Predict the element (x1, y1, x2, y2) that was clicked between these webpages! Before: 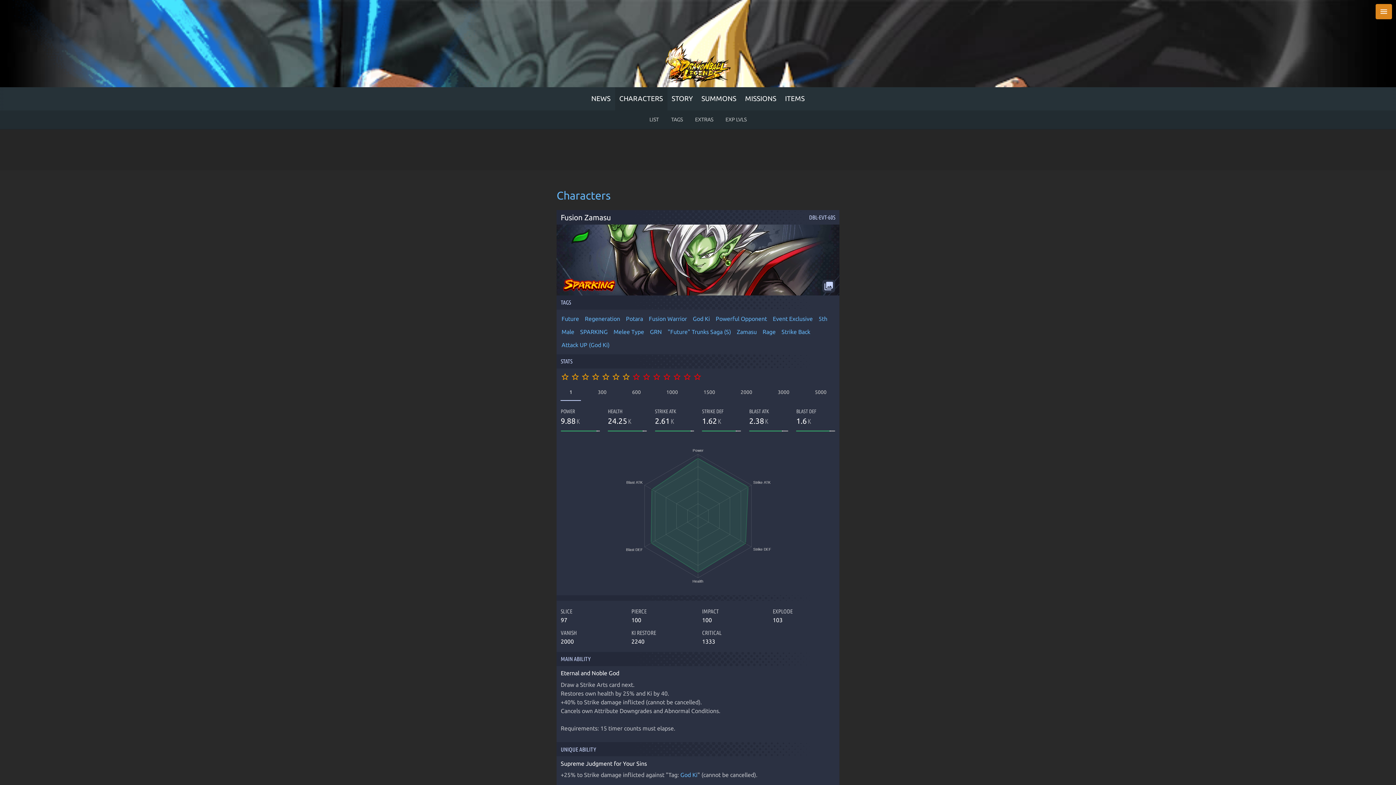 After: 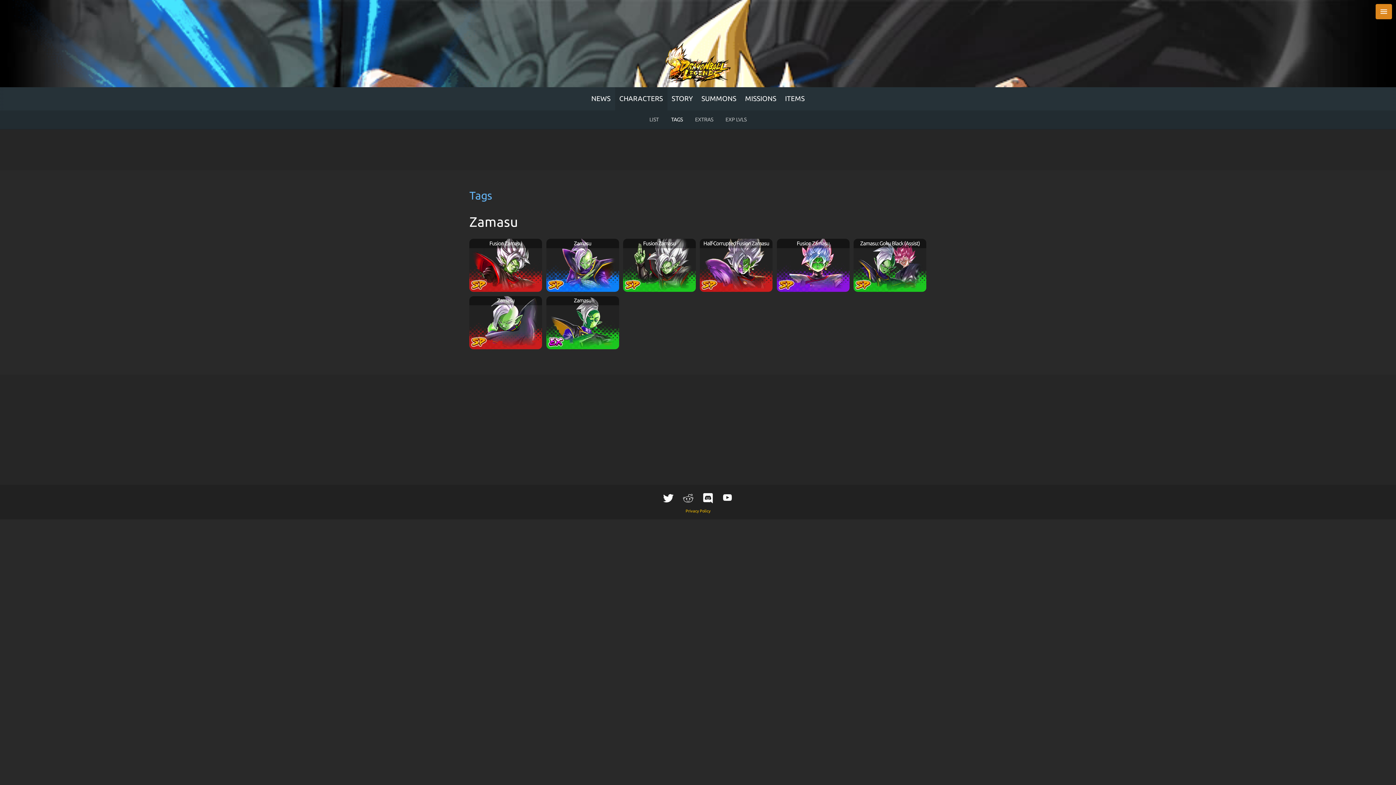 Action: bbox: (736, 326, 757, 337) label: Zamasu